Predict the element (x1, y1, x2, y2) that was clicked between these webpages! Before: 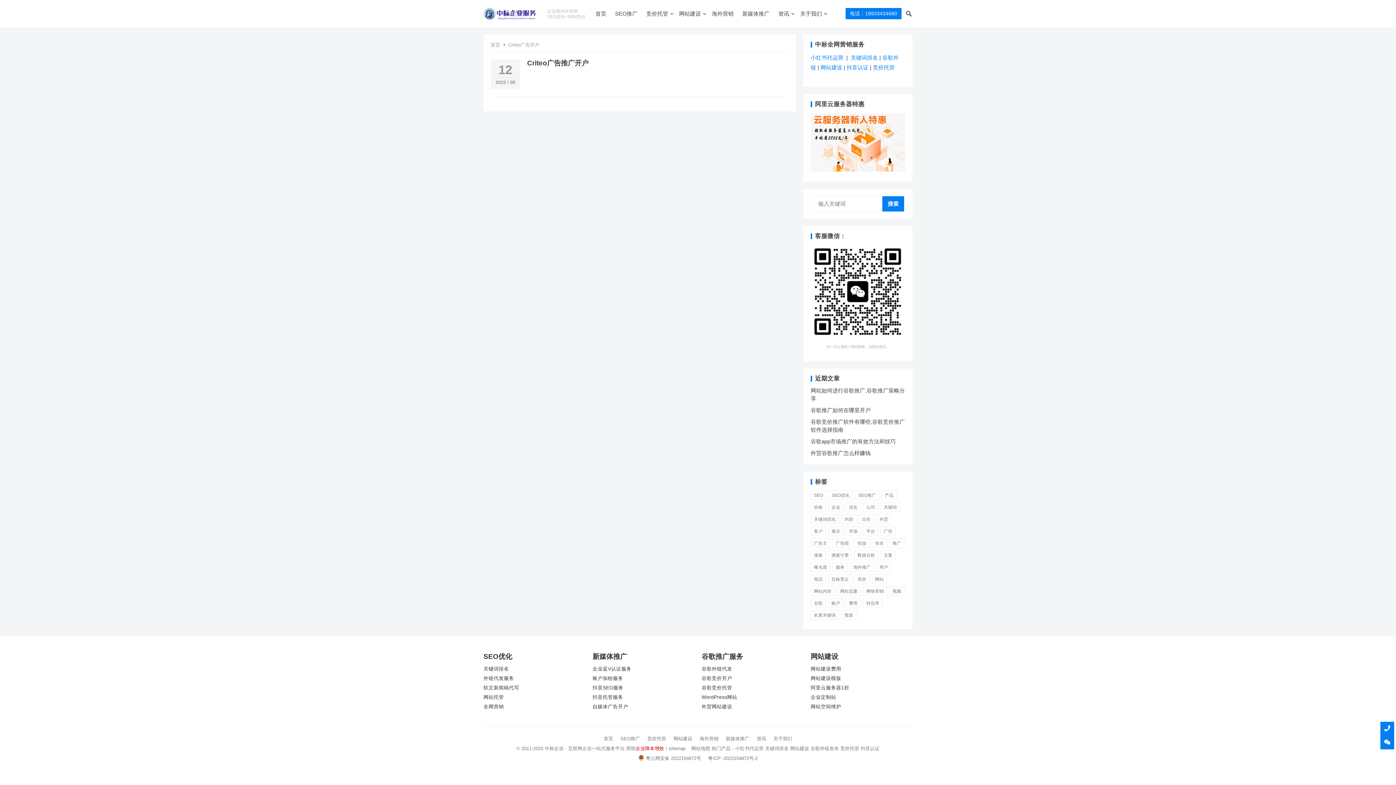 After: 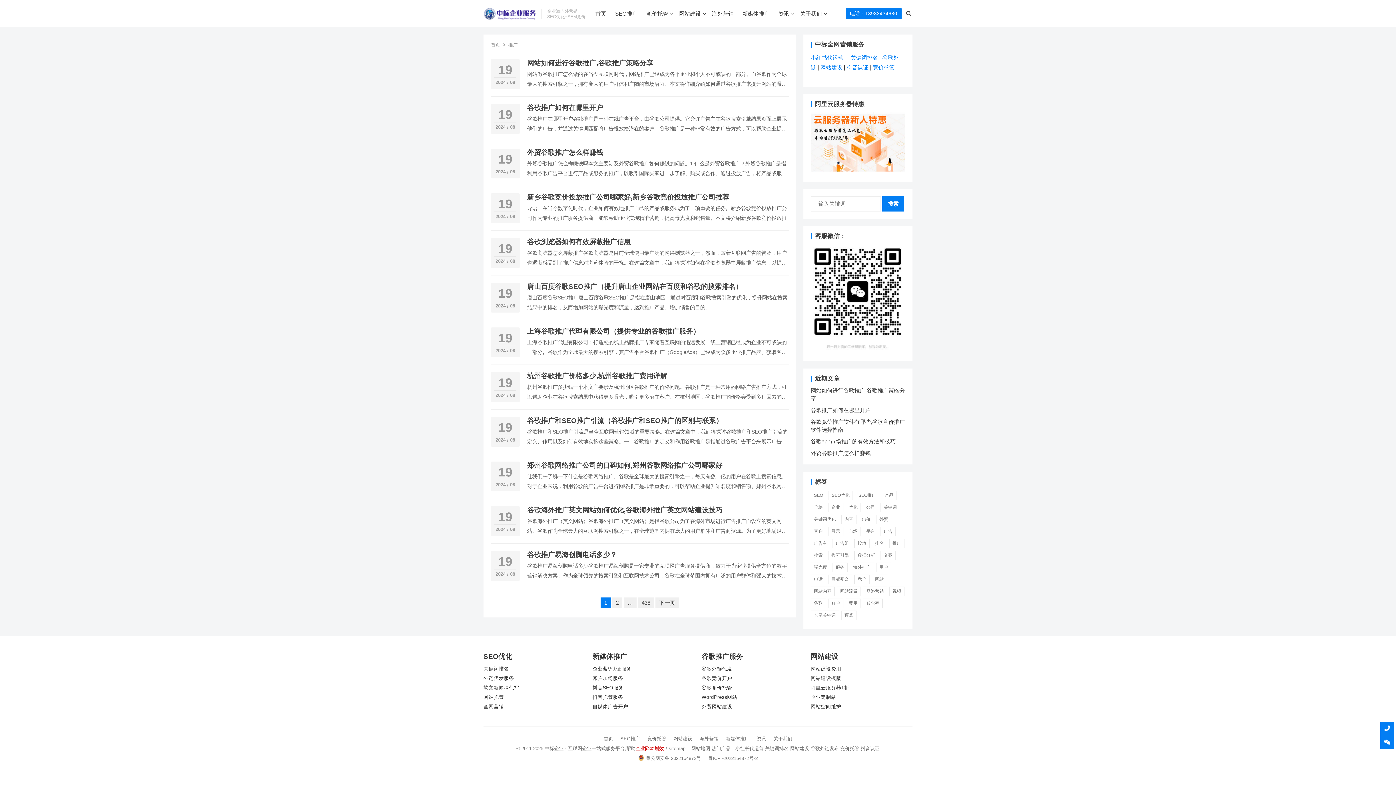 Action: bbox: (889, 538, 904, 548) label: 推广 (5,246 项)